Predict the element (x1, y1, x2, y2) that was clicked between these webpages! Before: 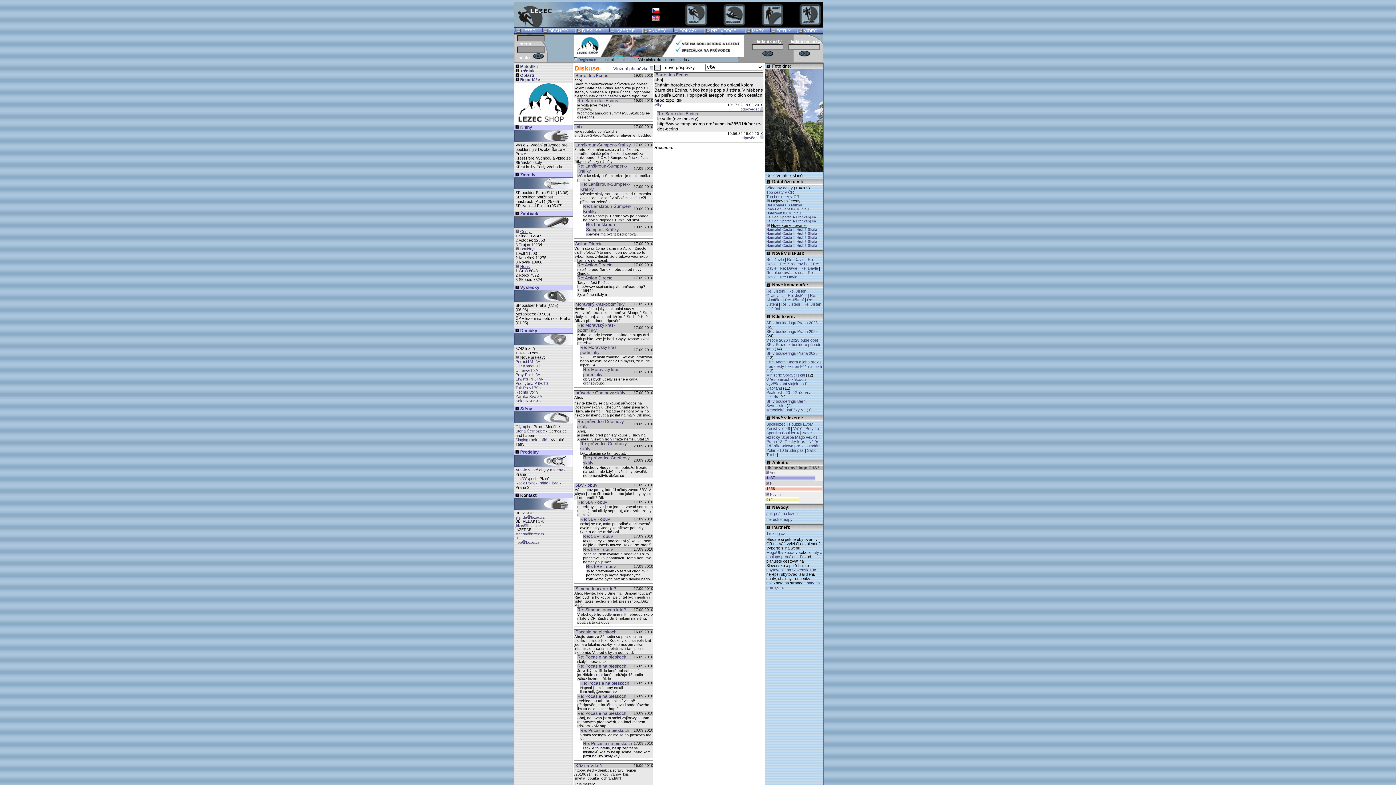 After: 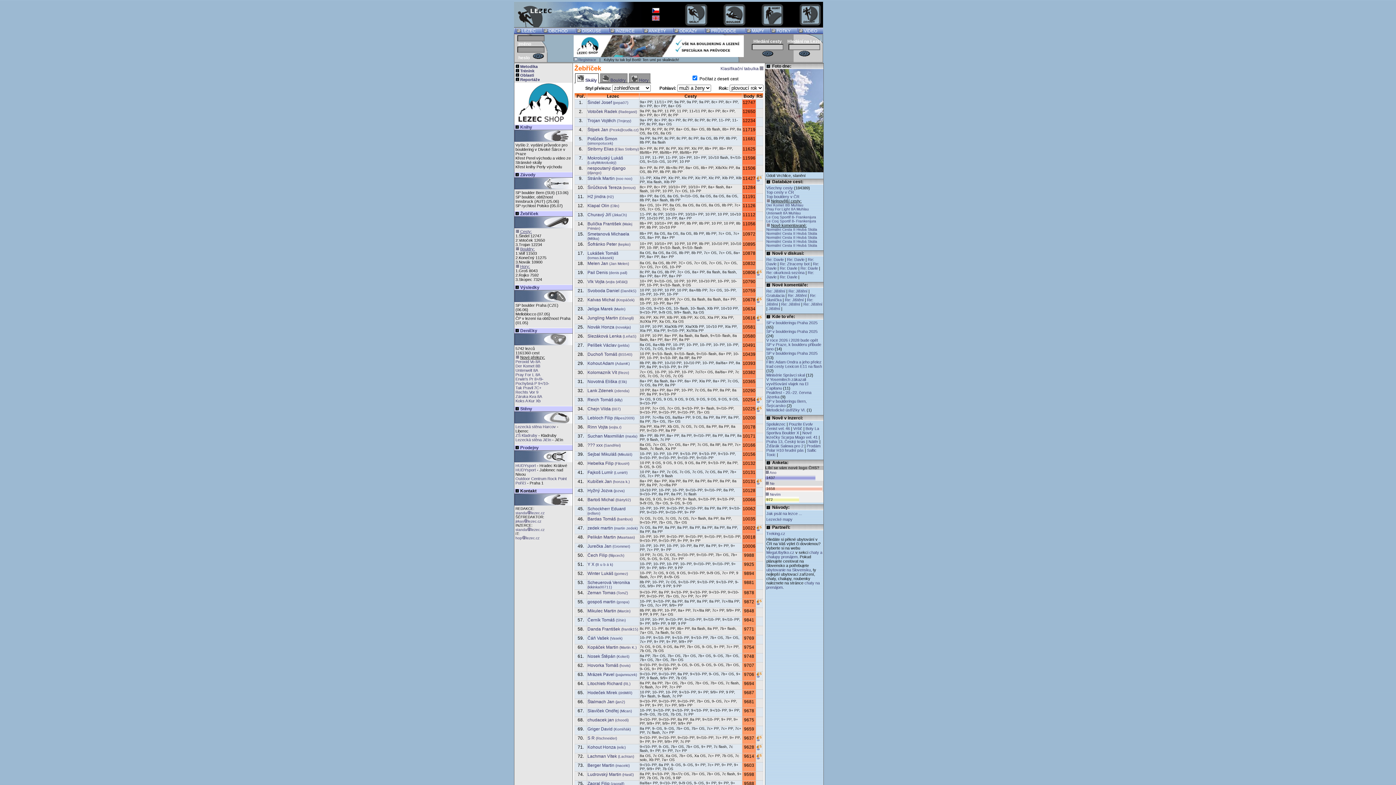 Action: label: Cesty: bbox: (520, 229, 532, 233)